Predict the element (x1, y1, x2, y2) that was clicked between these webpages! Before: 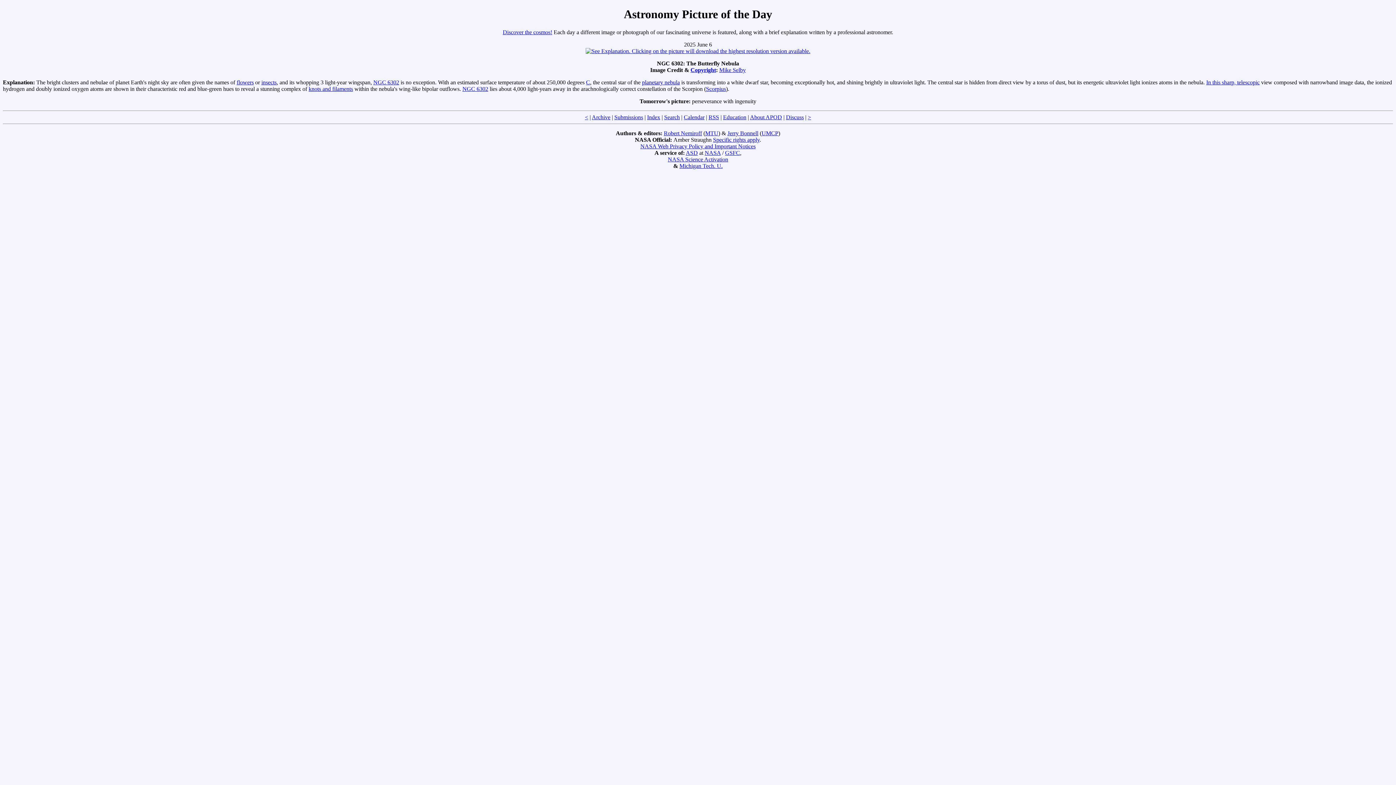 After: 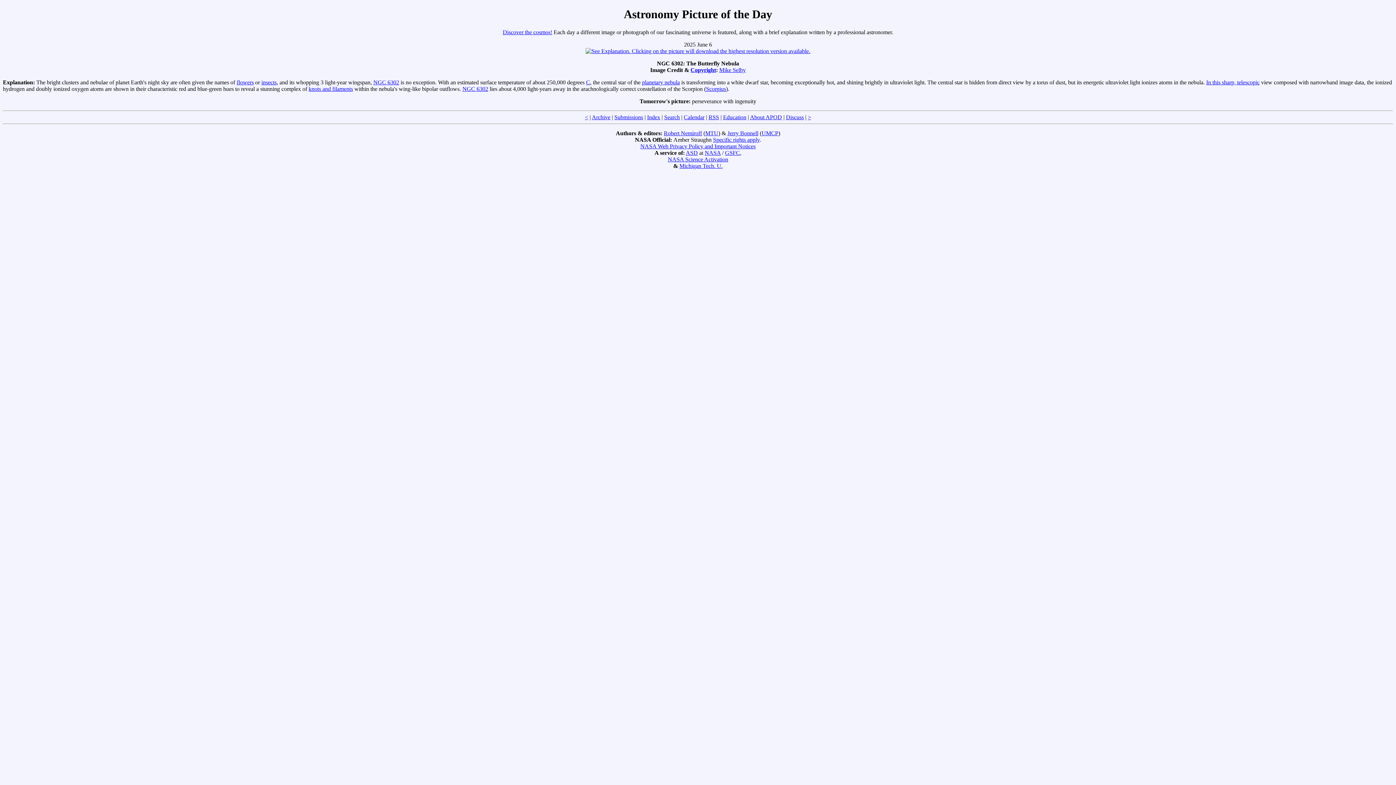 Action: label: Calendar bbox: (684, 114, 704, 120)